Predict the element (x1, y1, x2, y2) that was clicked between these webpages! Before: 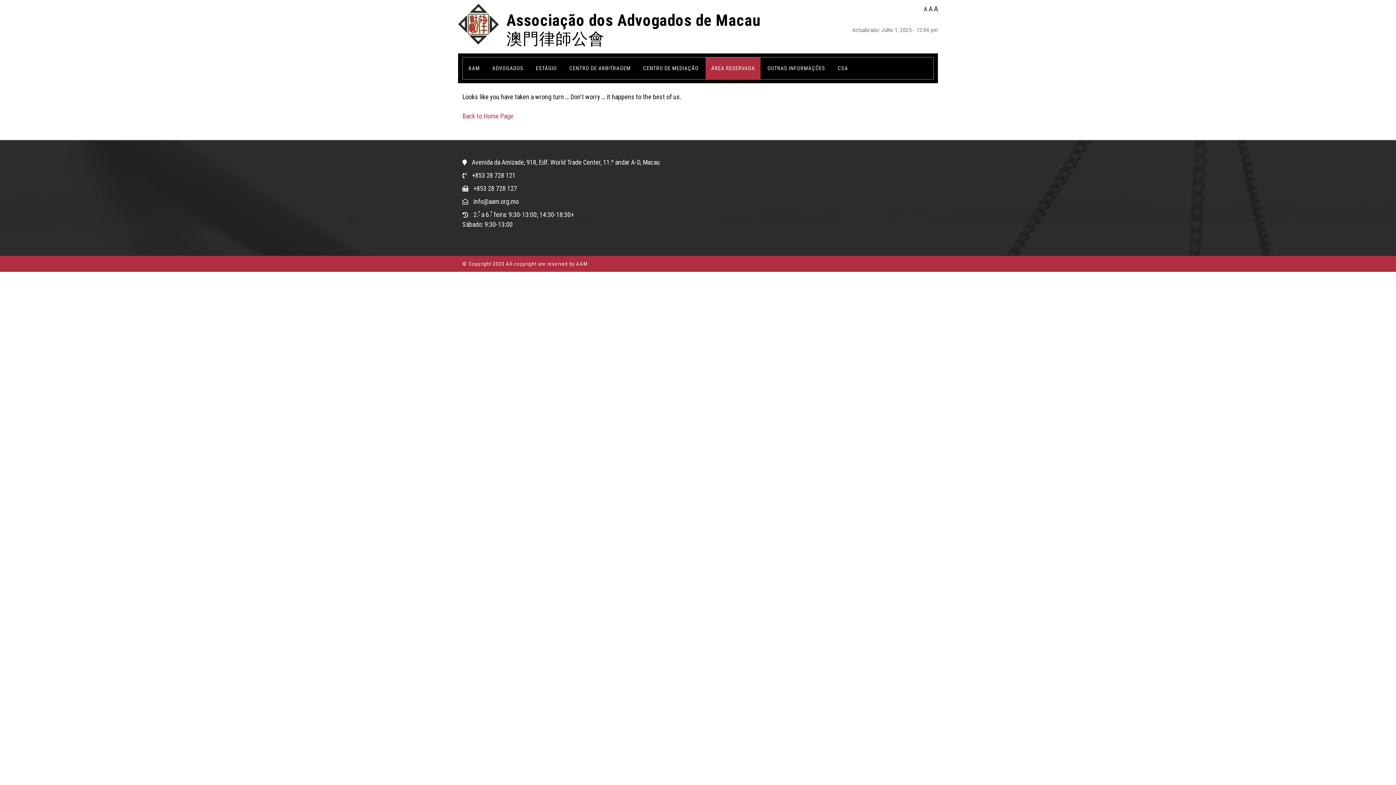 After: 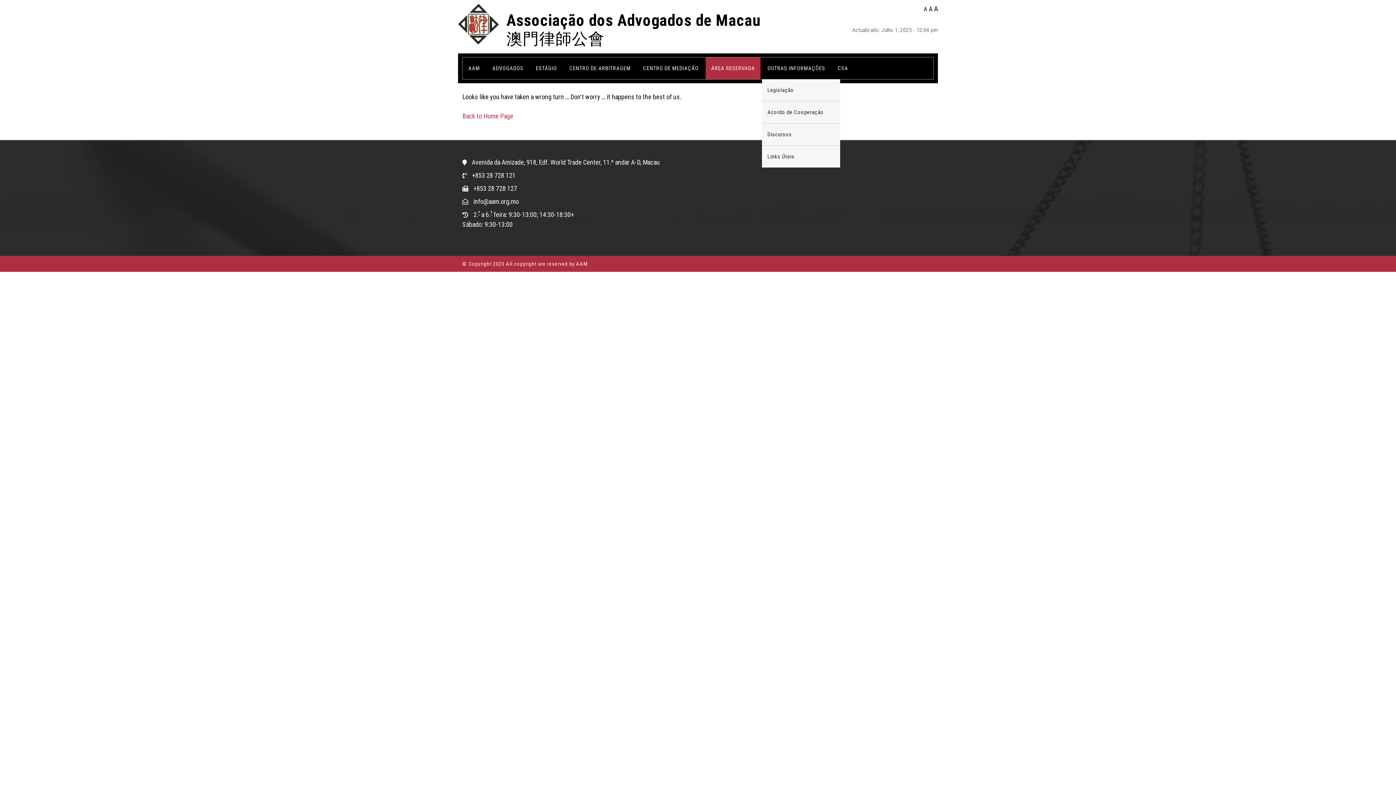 Action: bbox: (767, 64, 825, 72) label: OUTRAS INFORMAÇÕES